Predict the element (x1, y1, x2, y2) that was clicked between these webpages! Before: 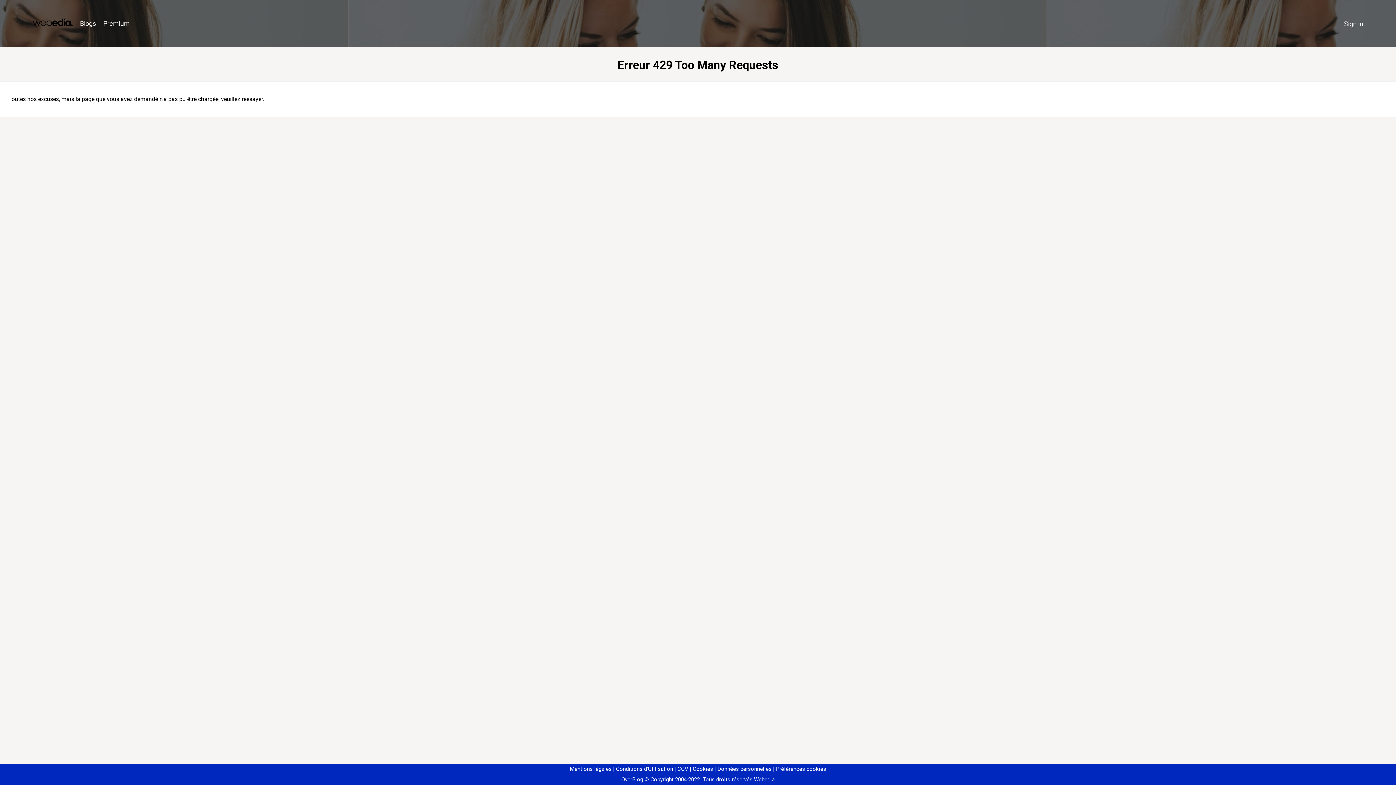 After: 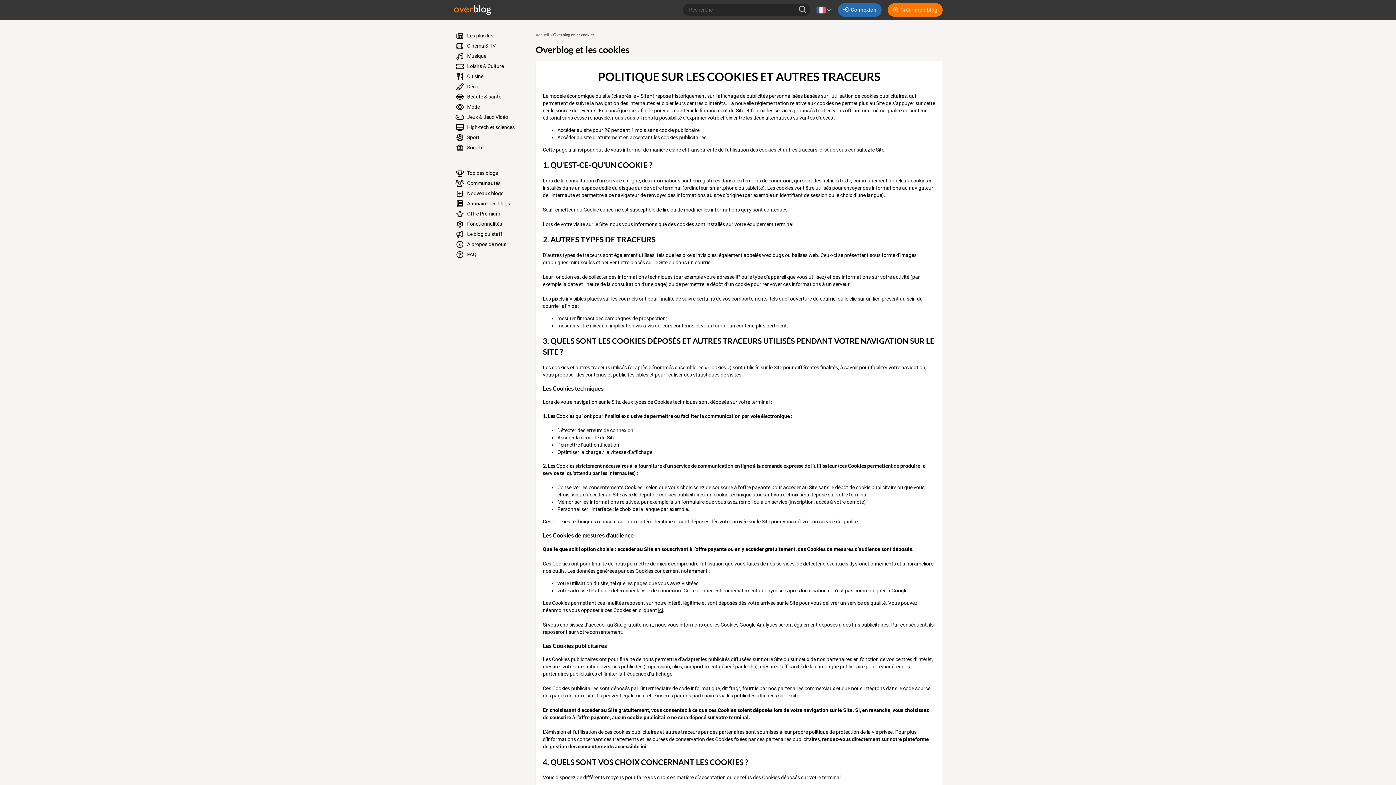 Action: label: Cookies bbox: (690, 766, 713, 772)